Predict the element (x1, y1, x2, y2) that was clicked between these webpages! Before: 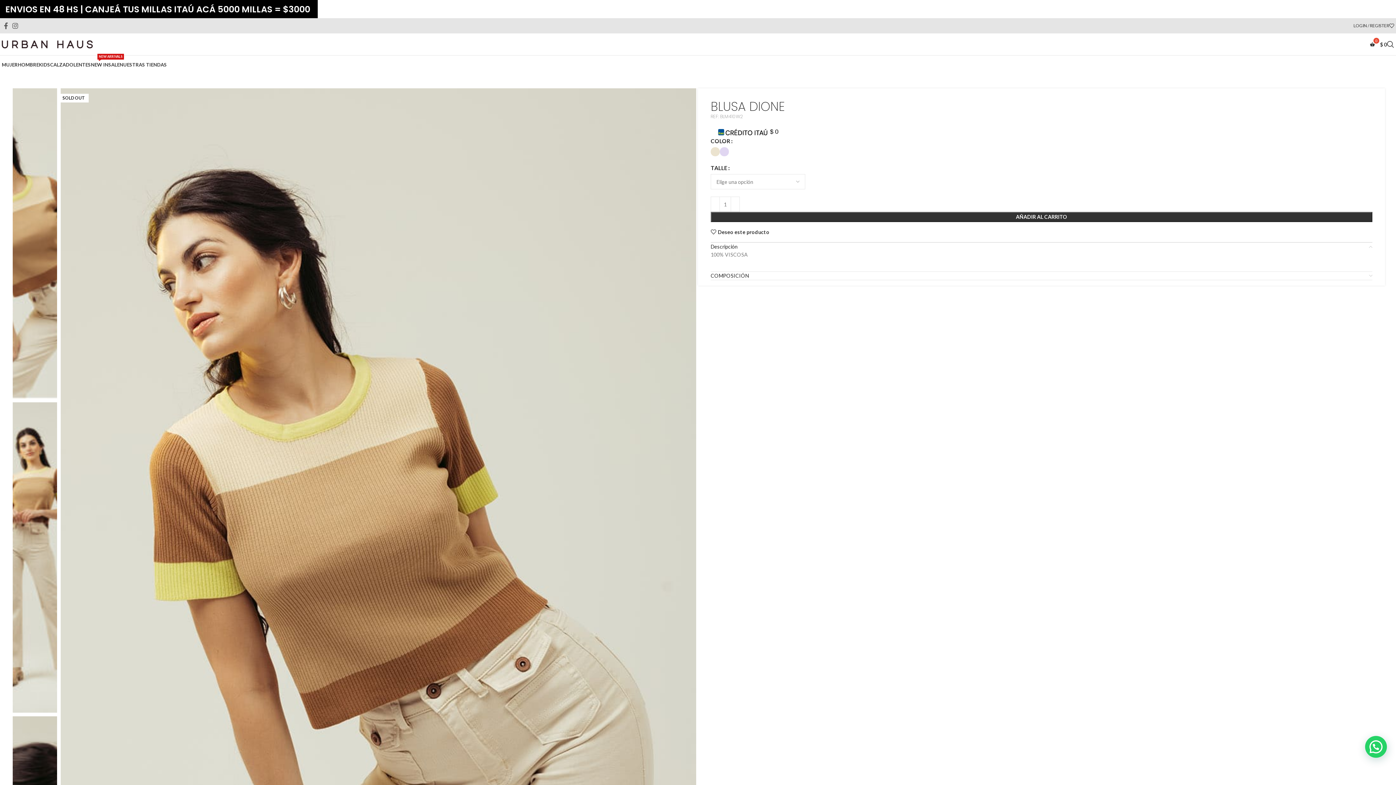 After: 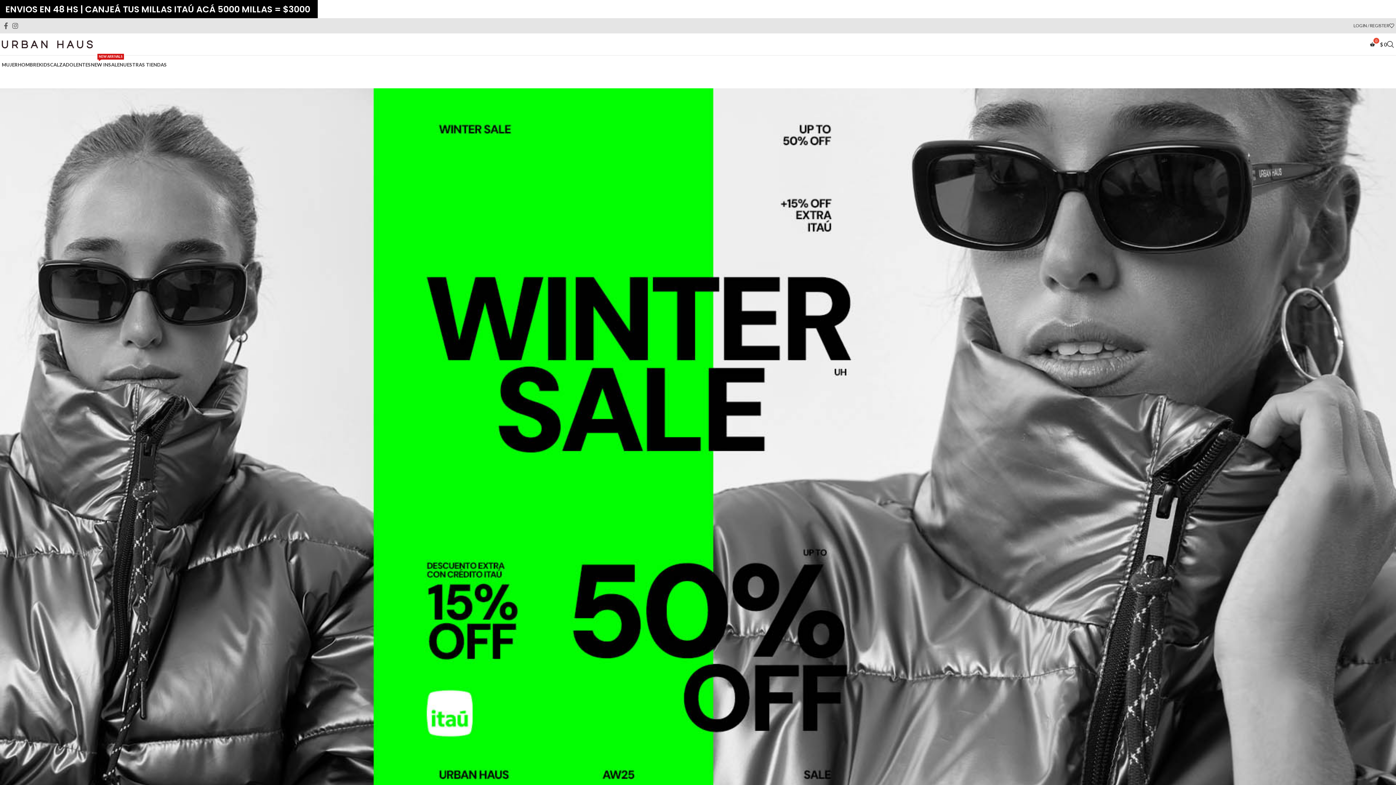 Action: bbox: (1, 40, 92, 46) label: Site logo